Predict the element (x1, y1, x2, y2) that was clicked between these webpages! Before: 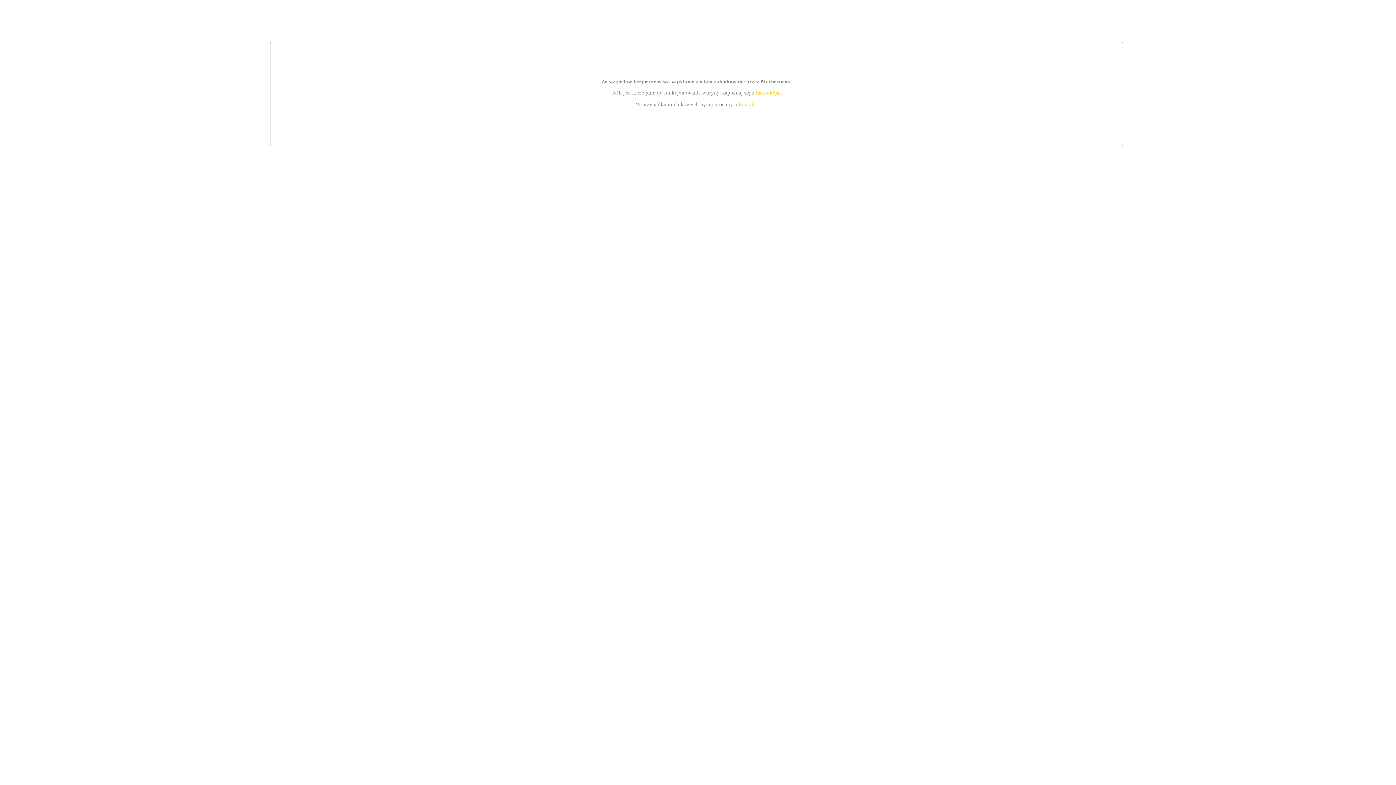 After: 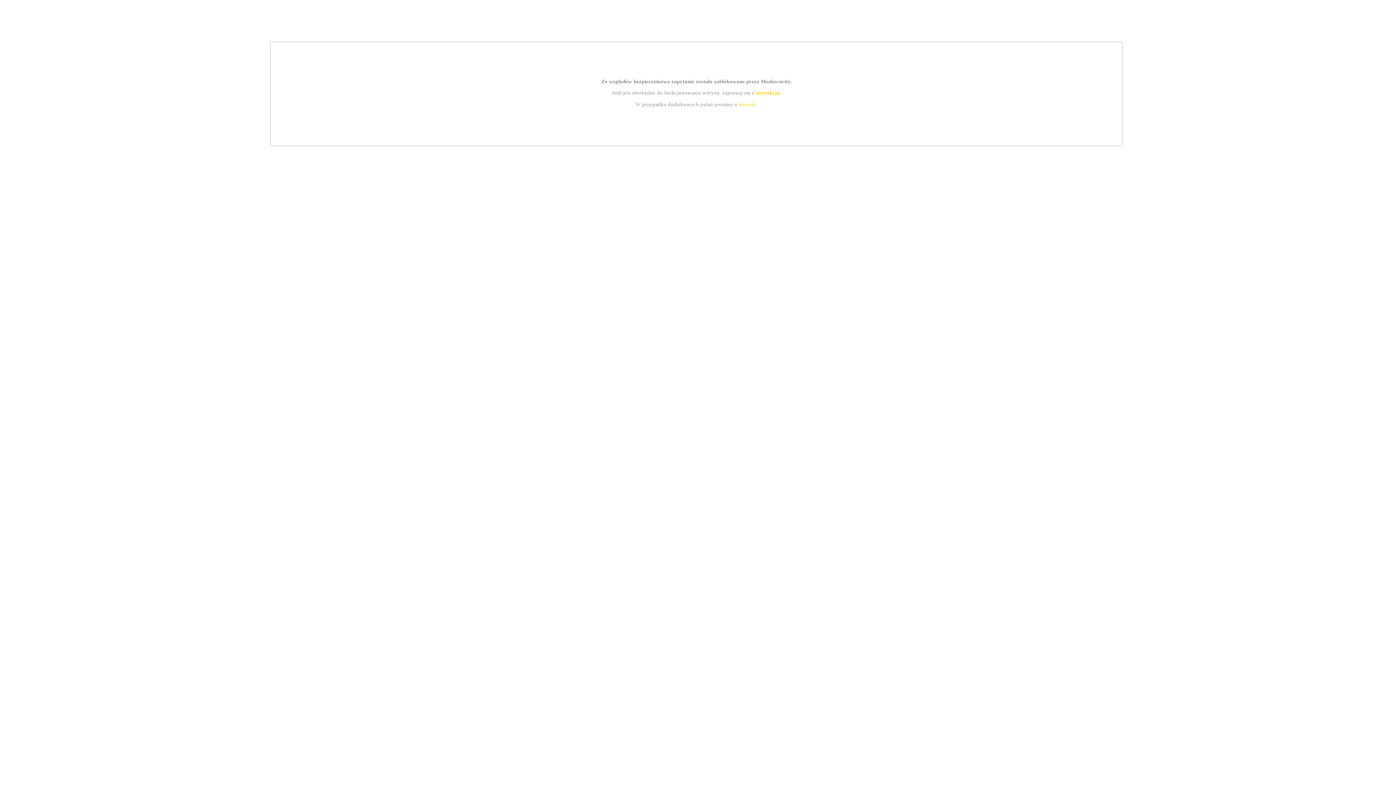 Action: bbox: (755, 89, 779, 95) label: instrukcją